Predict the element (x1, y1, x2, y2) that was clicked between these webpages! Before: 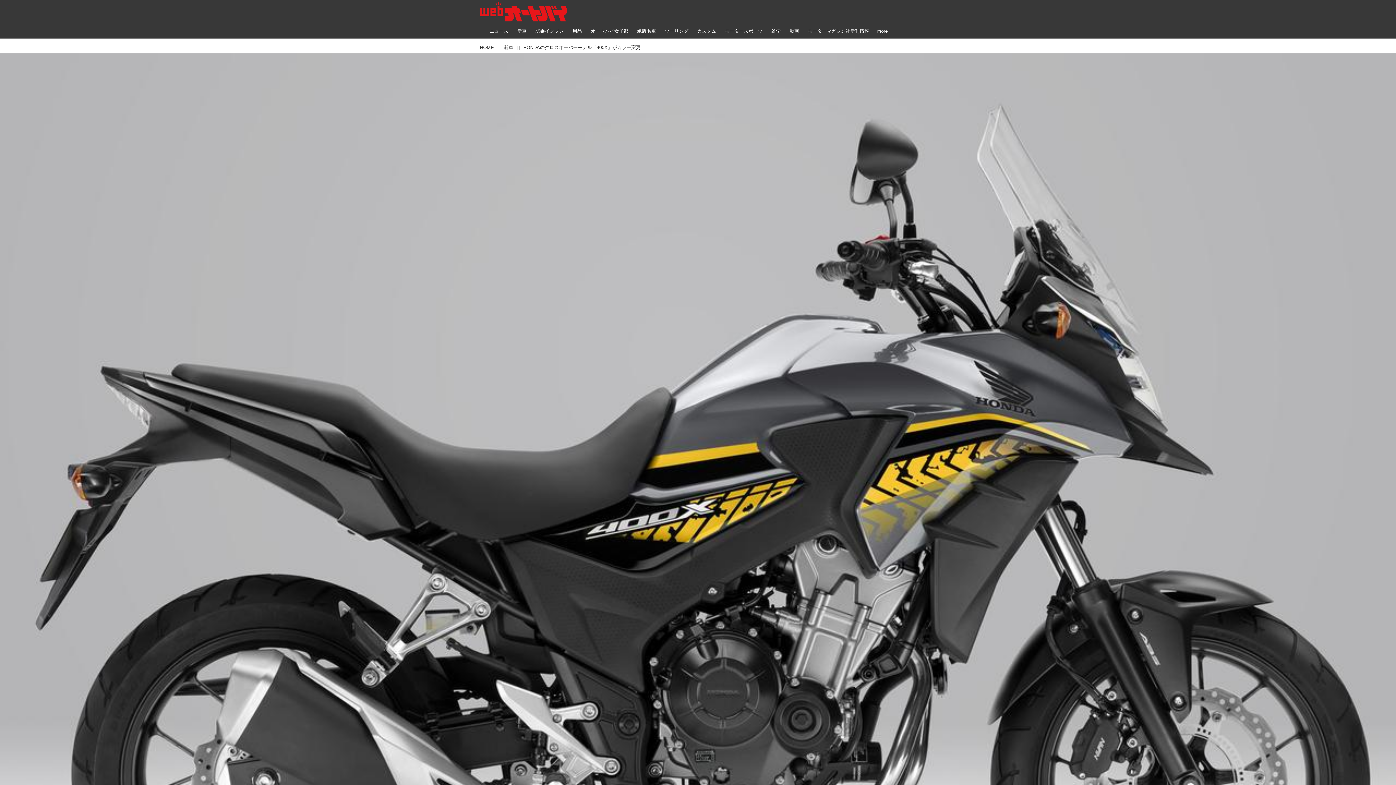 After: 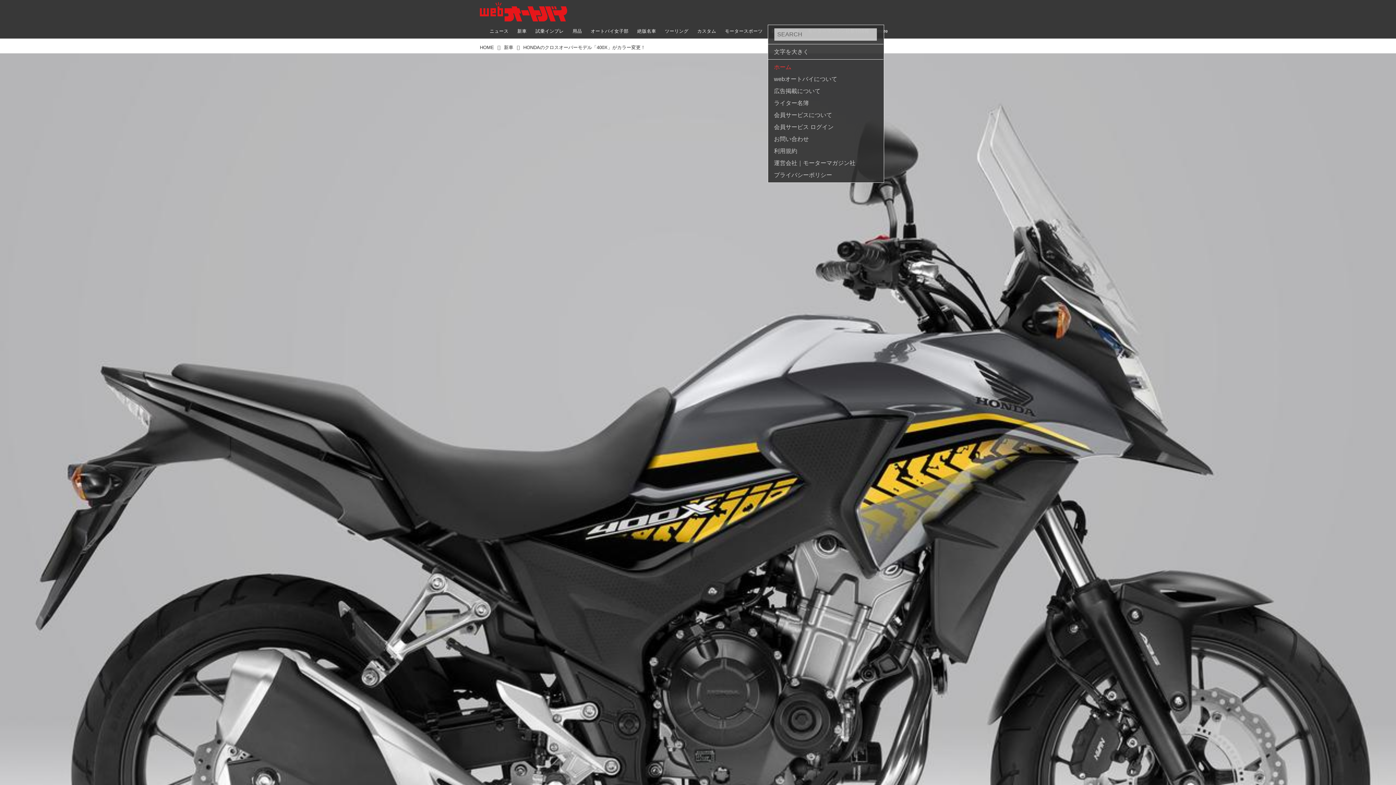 Action: bbox: (907, 9, 916, 13)